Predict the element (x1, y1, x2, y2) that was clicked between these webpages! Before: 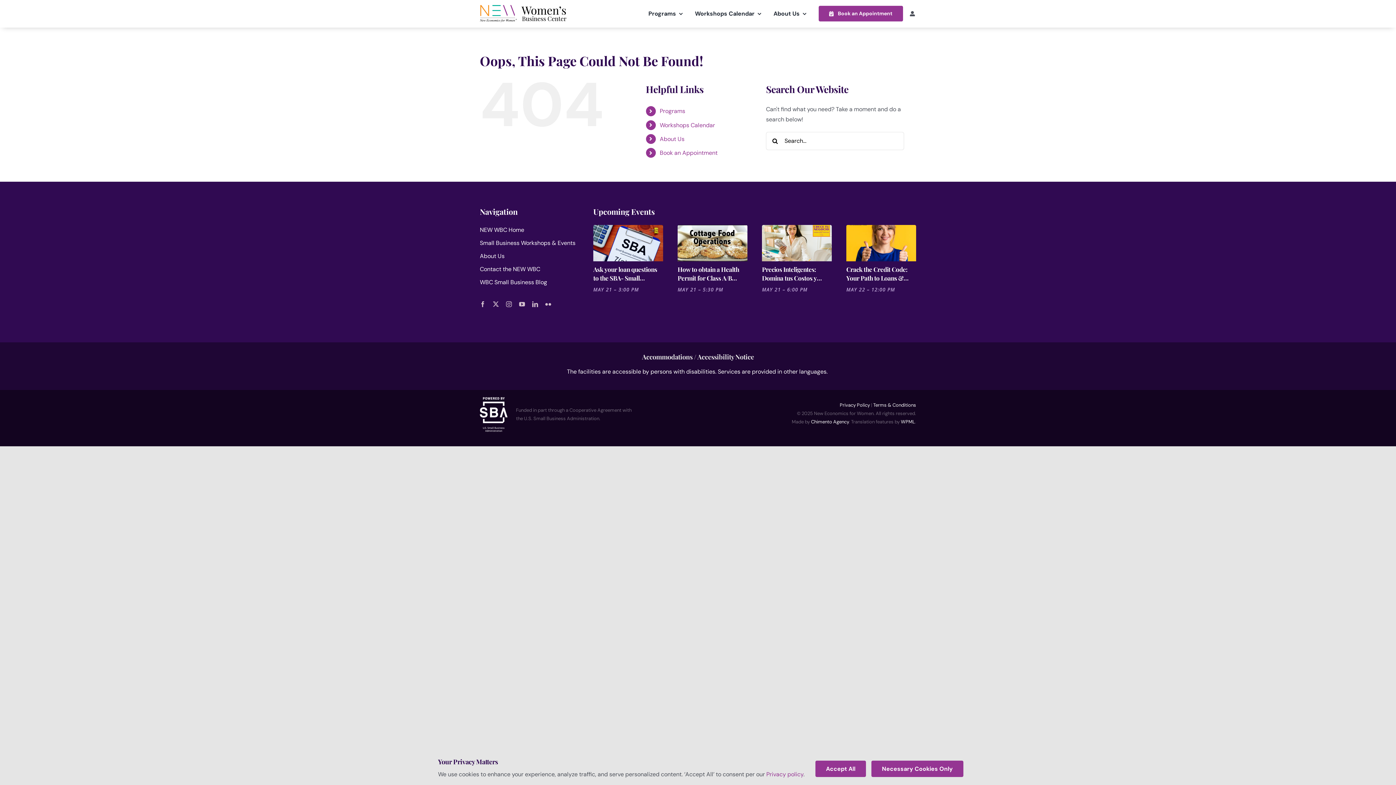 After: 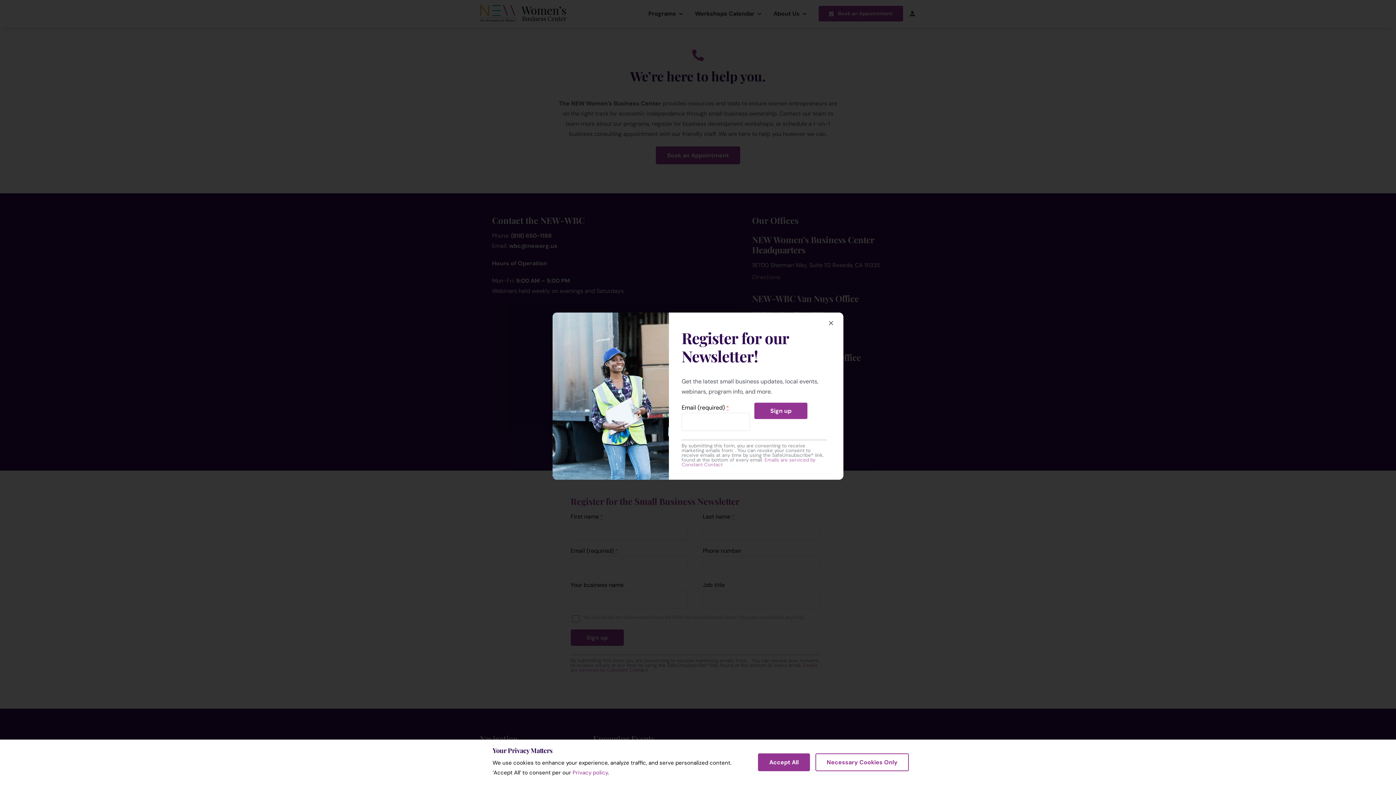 Action: bbox: (479, 264, 576, 277) label: Contact the NEW WBC